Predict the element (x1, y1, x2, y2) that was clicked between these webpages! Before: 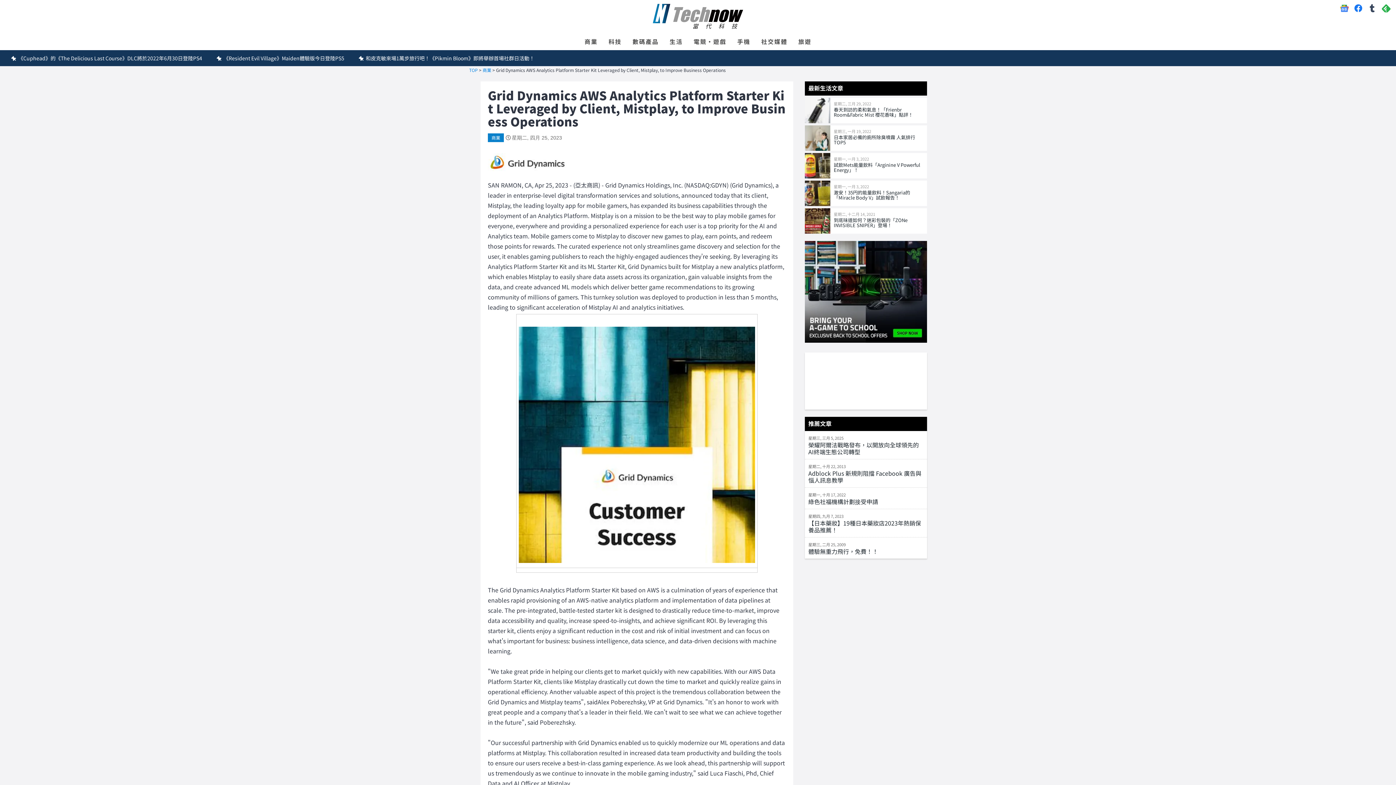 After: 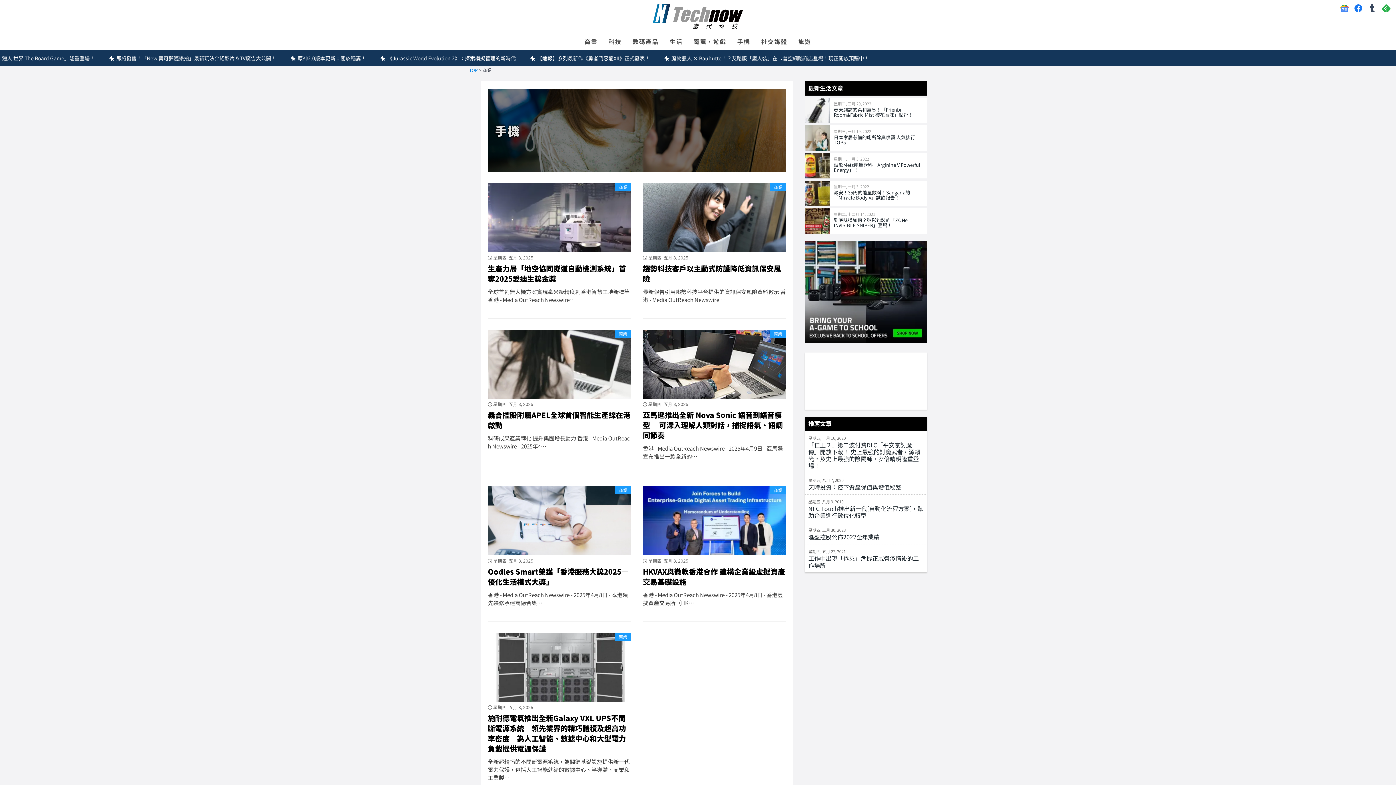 Action: bbox: (733, 32, 754, 50) label: 手機